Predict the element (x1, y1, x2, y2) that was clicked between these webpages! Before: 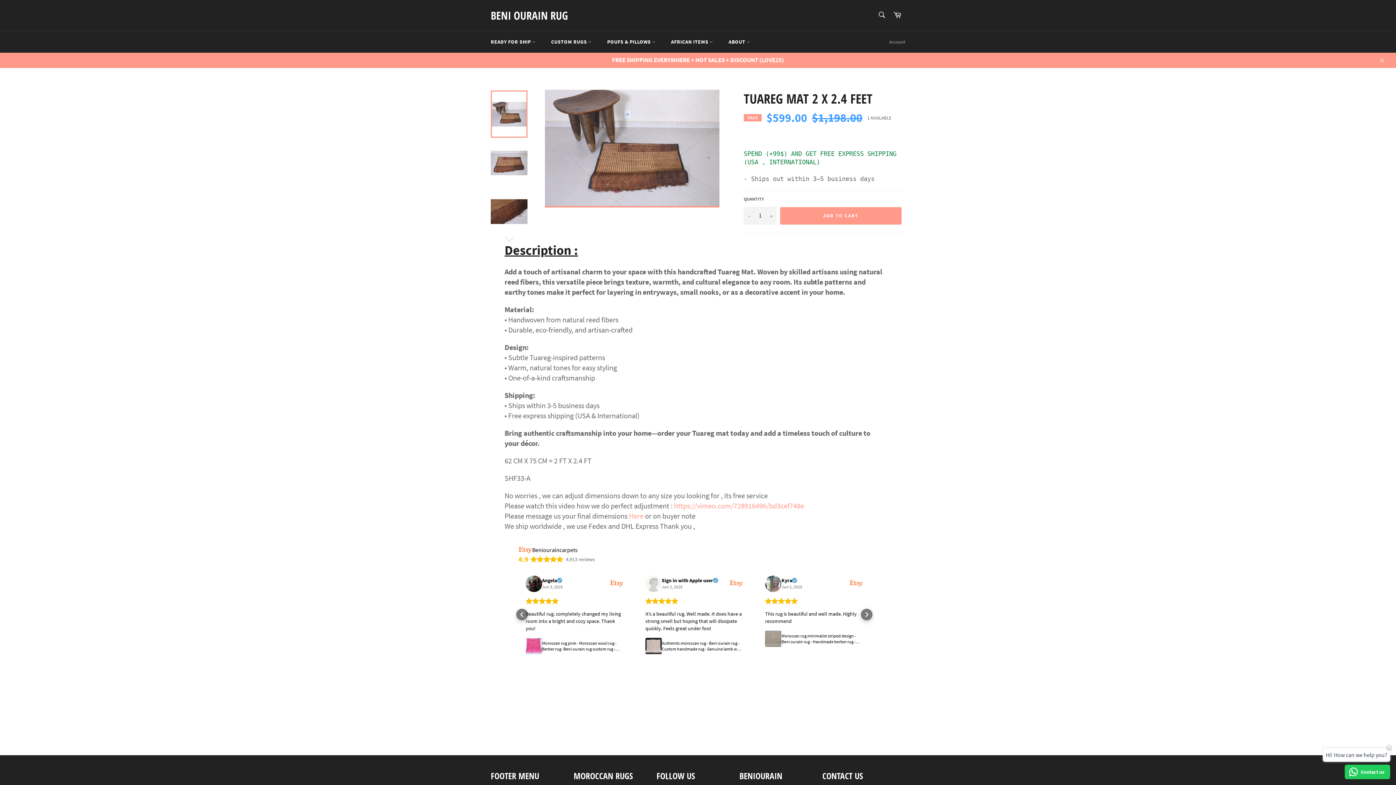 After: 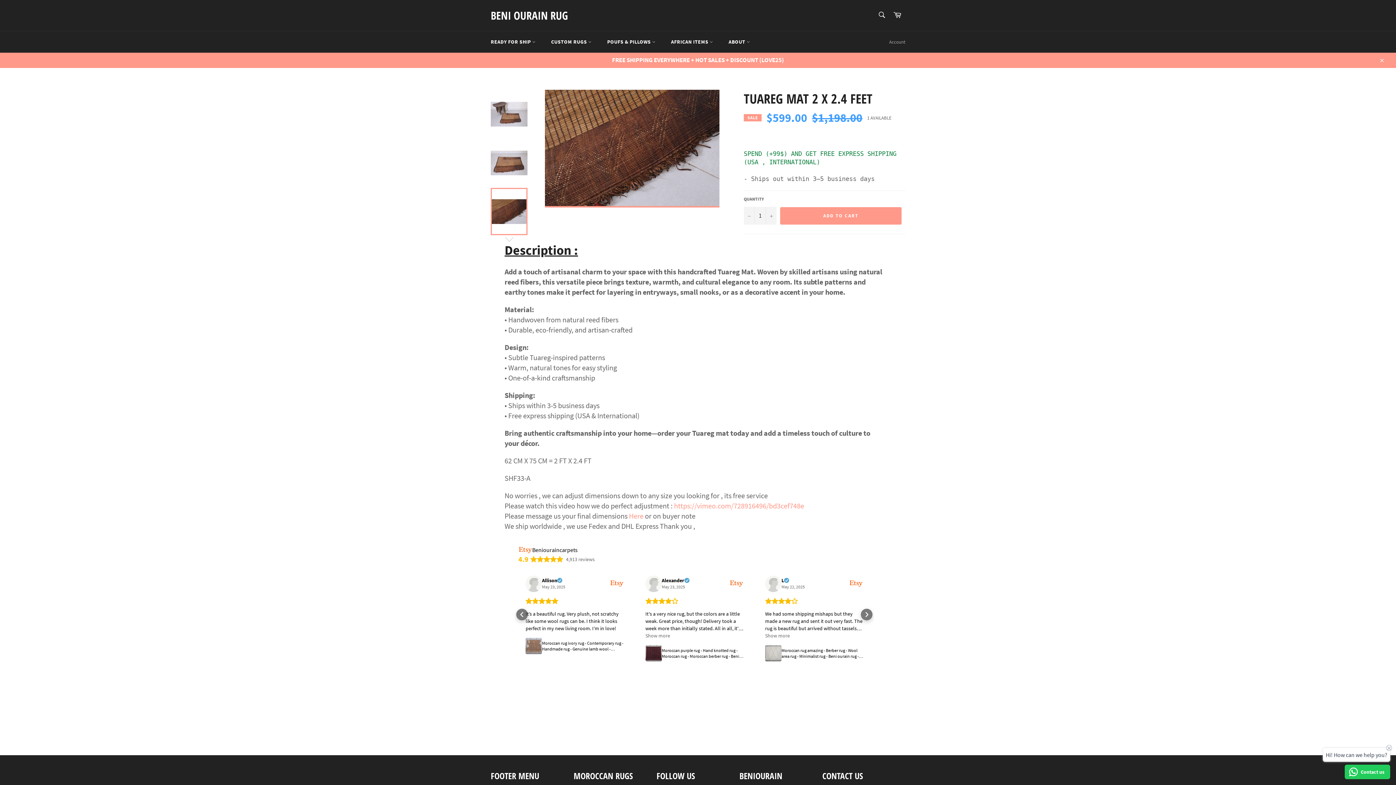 Action: bbox: (490, 188, 527, 235)